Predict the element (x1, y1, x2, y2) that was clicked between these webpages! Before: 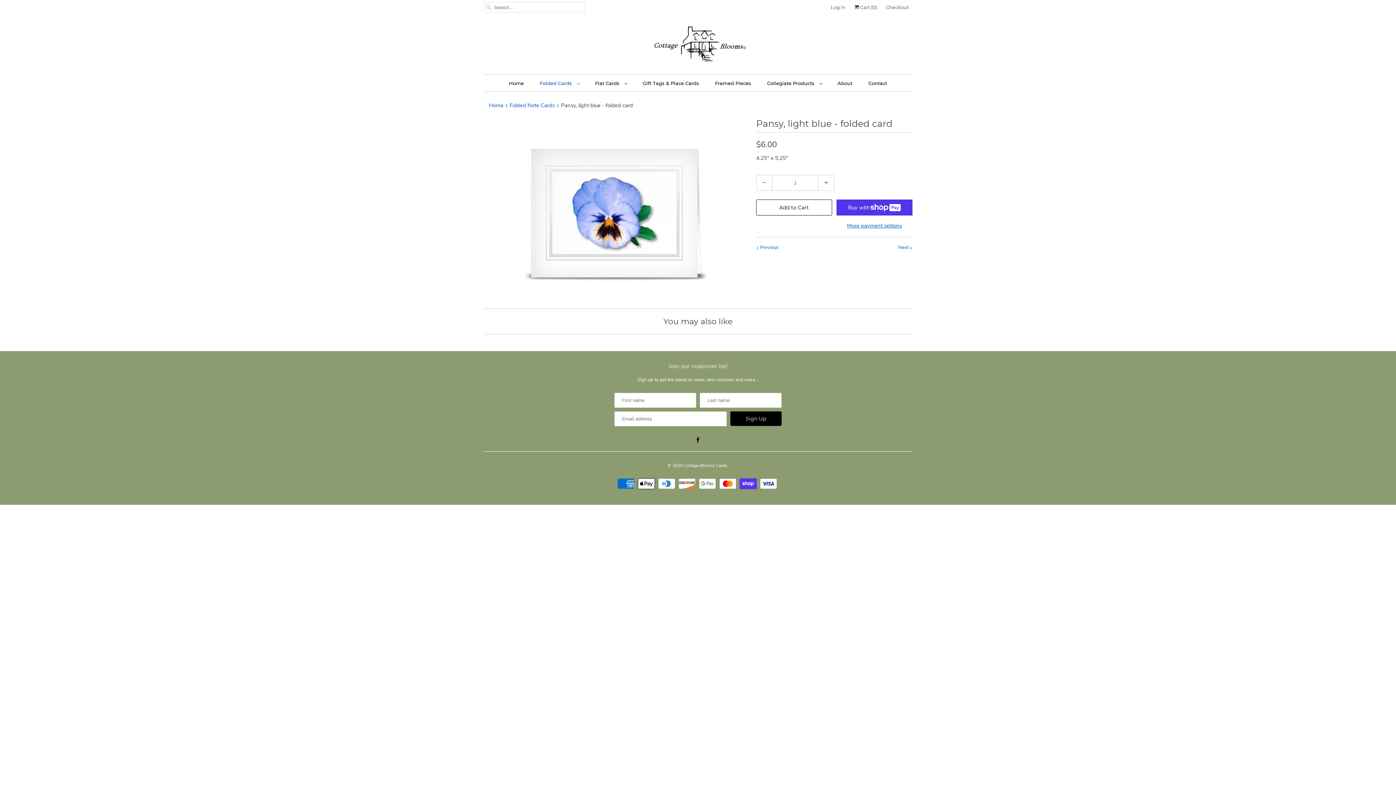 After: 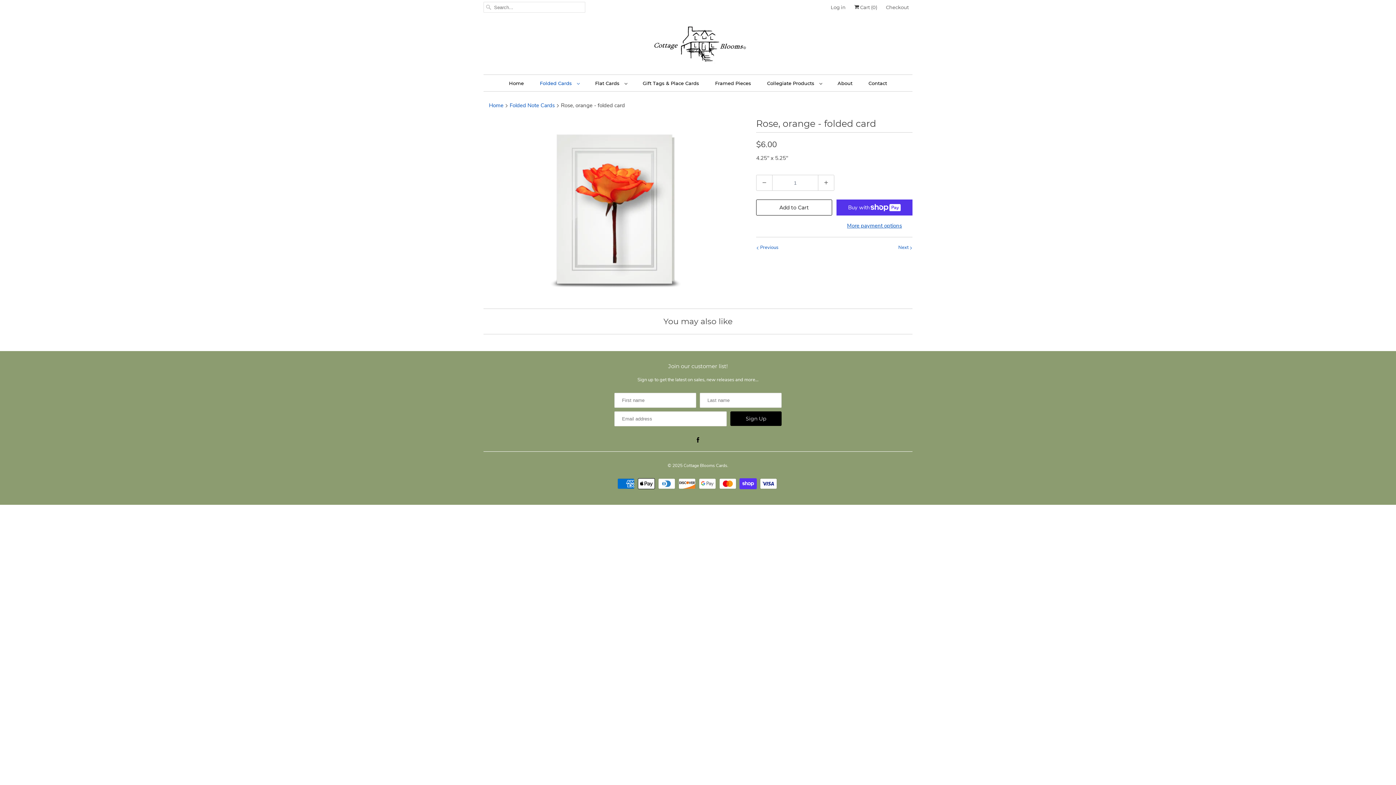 Action: label: Next  bbox: (898, 244, 912, 251)